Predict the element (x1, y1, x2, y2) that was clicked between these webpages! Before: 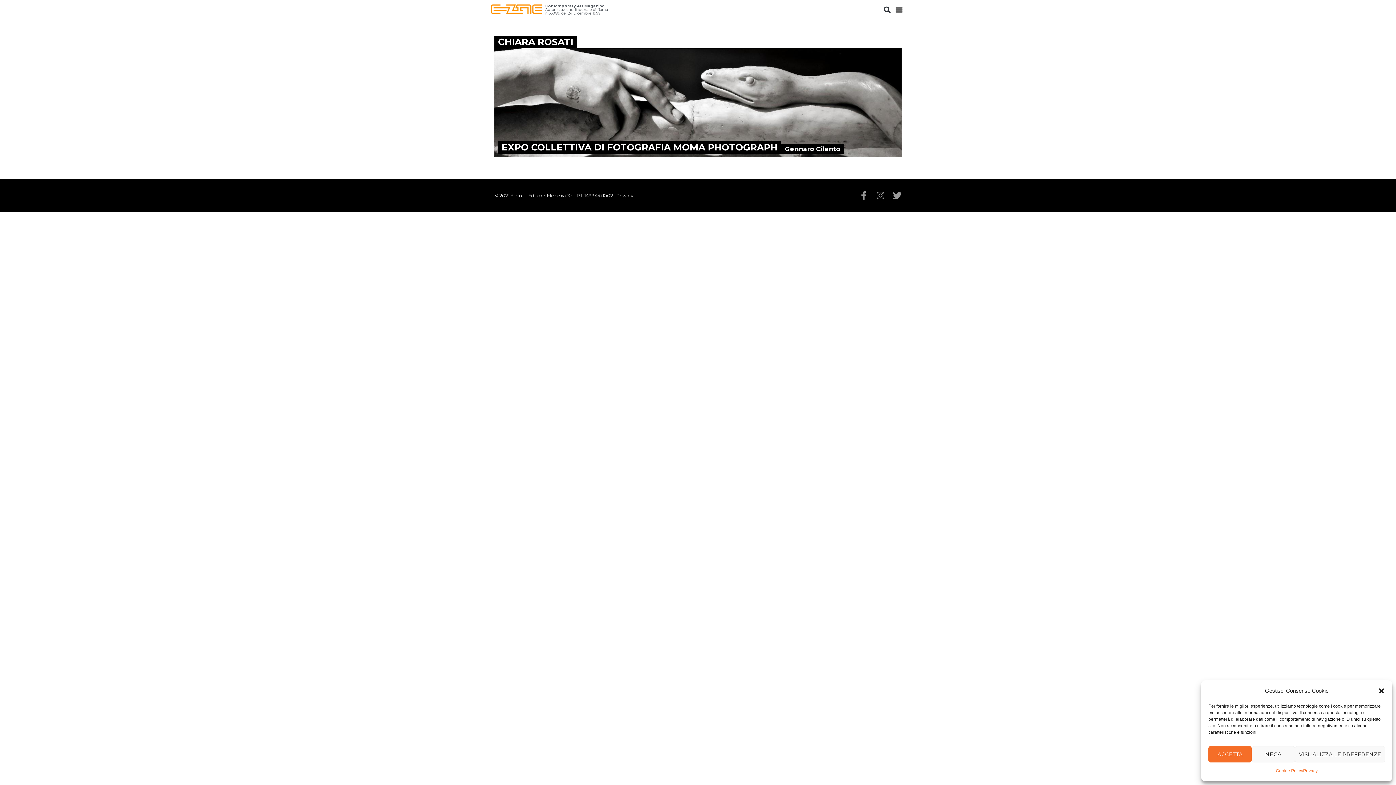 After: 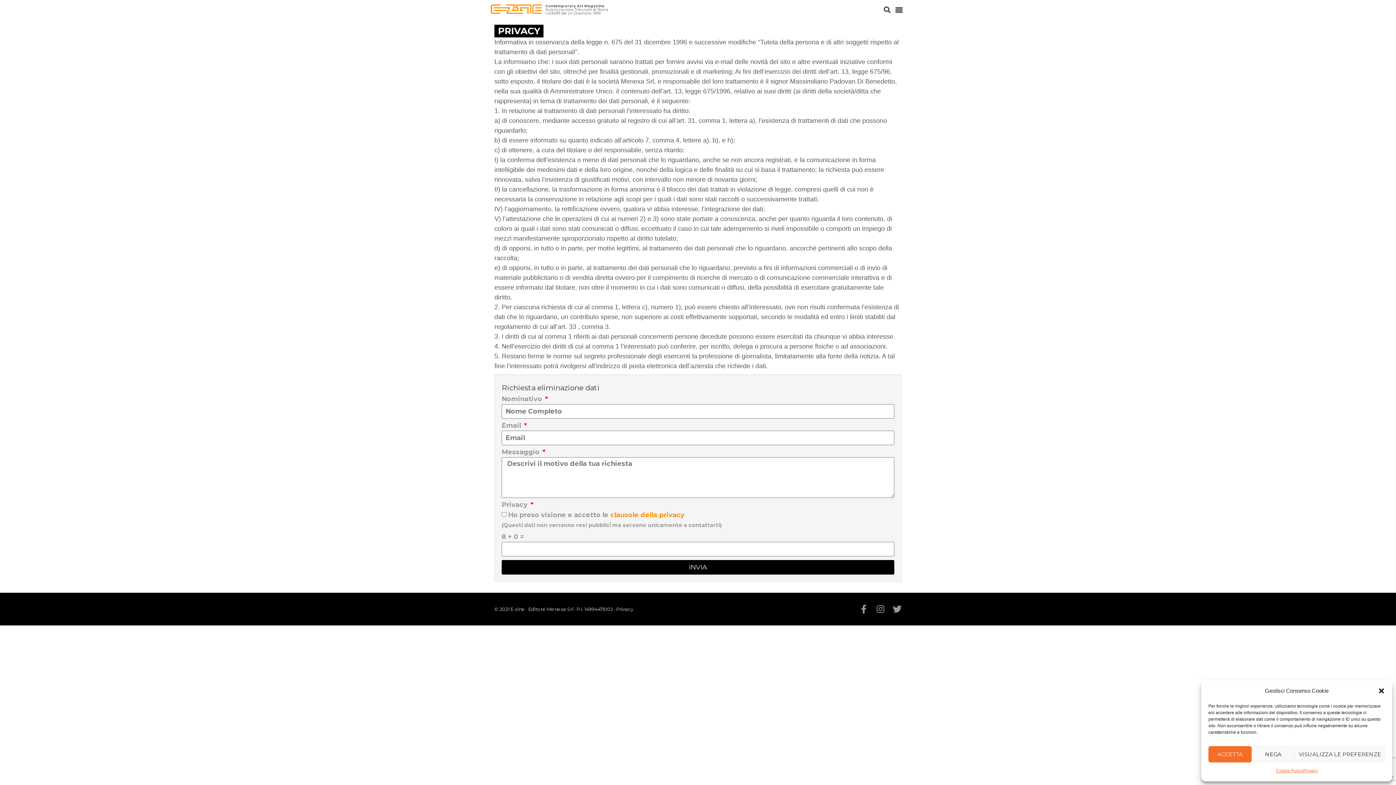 Action: bbox: (1303, 766, 1317, 776) label: Privacy